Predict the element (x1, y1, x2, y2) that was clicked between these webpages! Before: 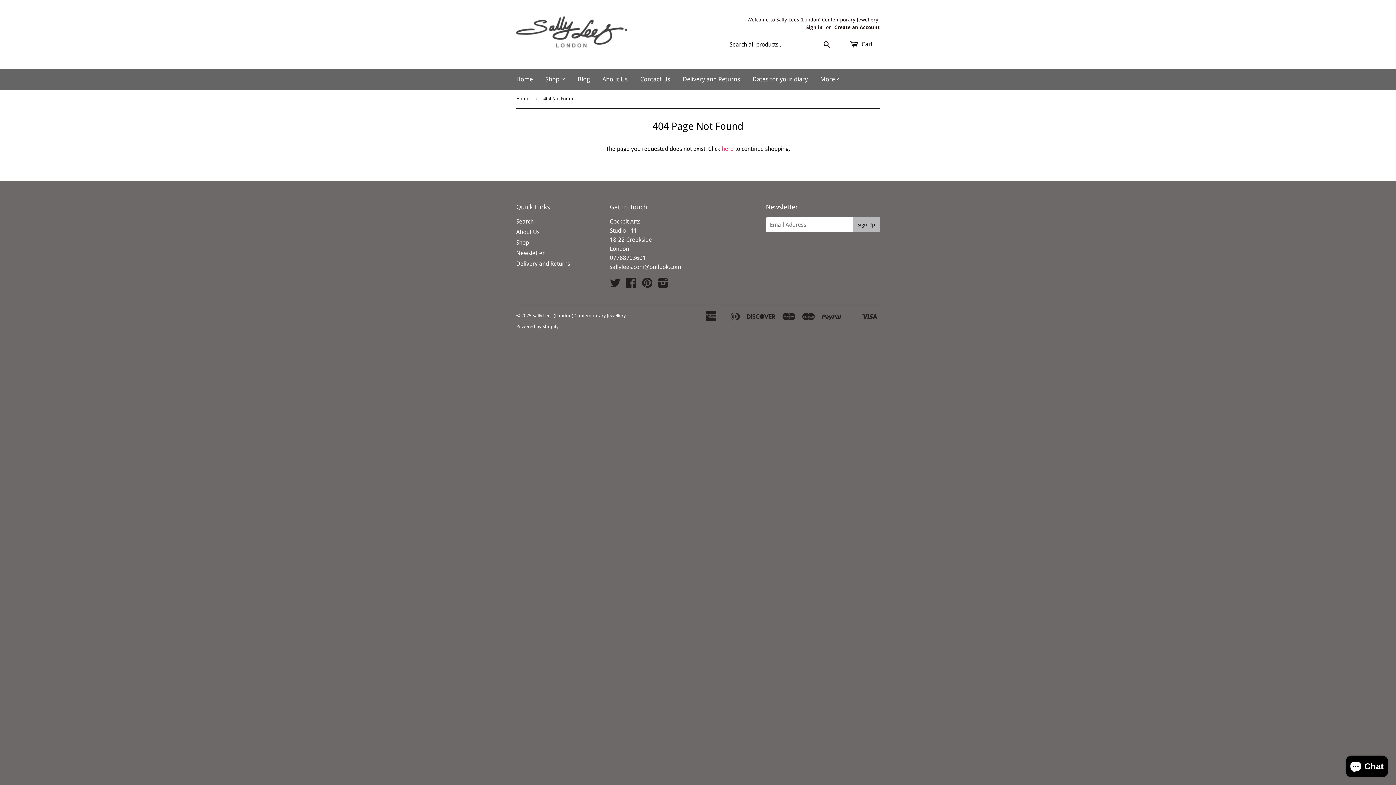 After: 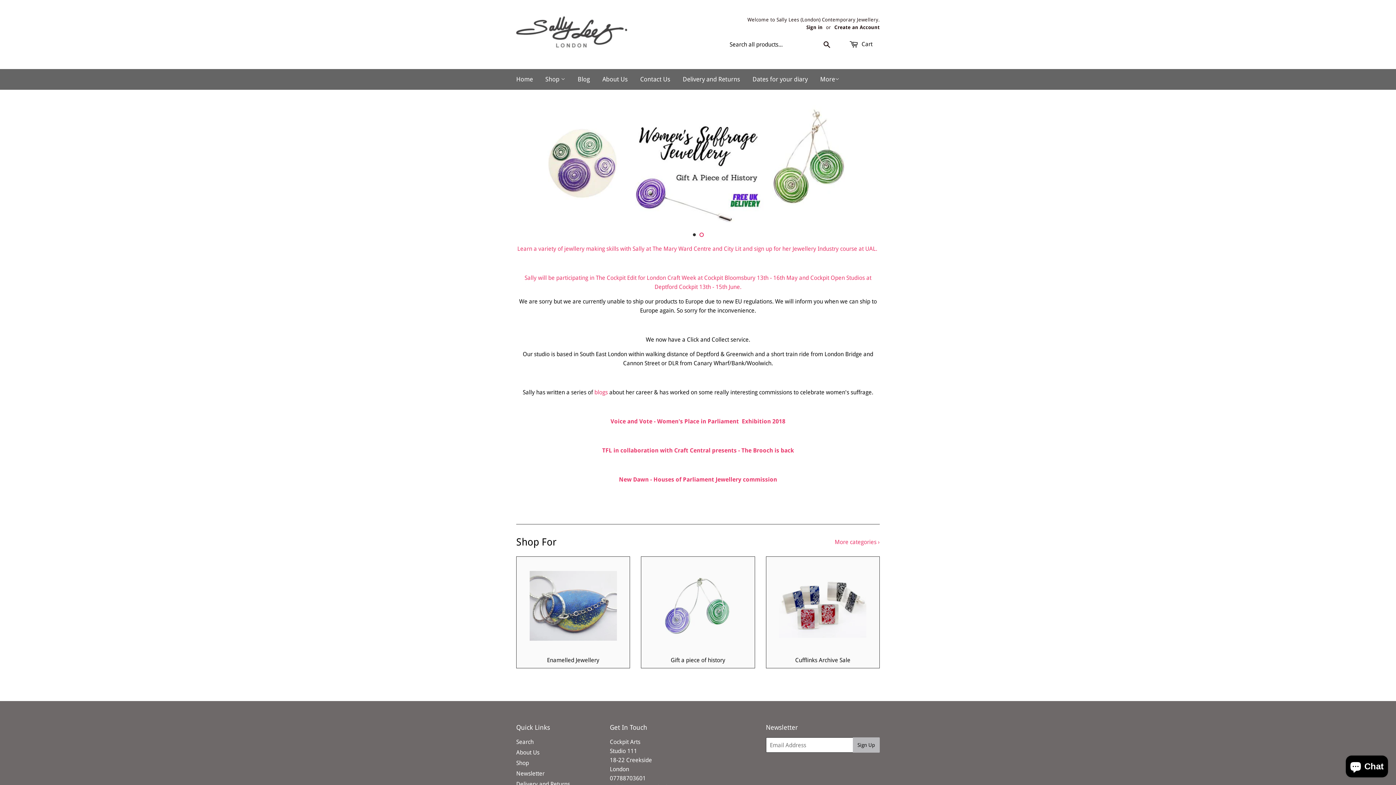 Action: bbox: (516, 89, 532, 108) label: Home